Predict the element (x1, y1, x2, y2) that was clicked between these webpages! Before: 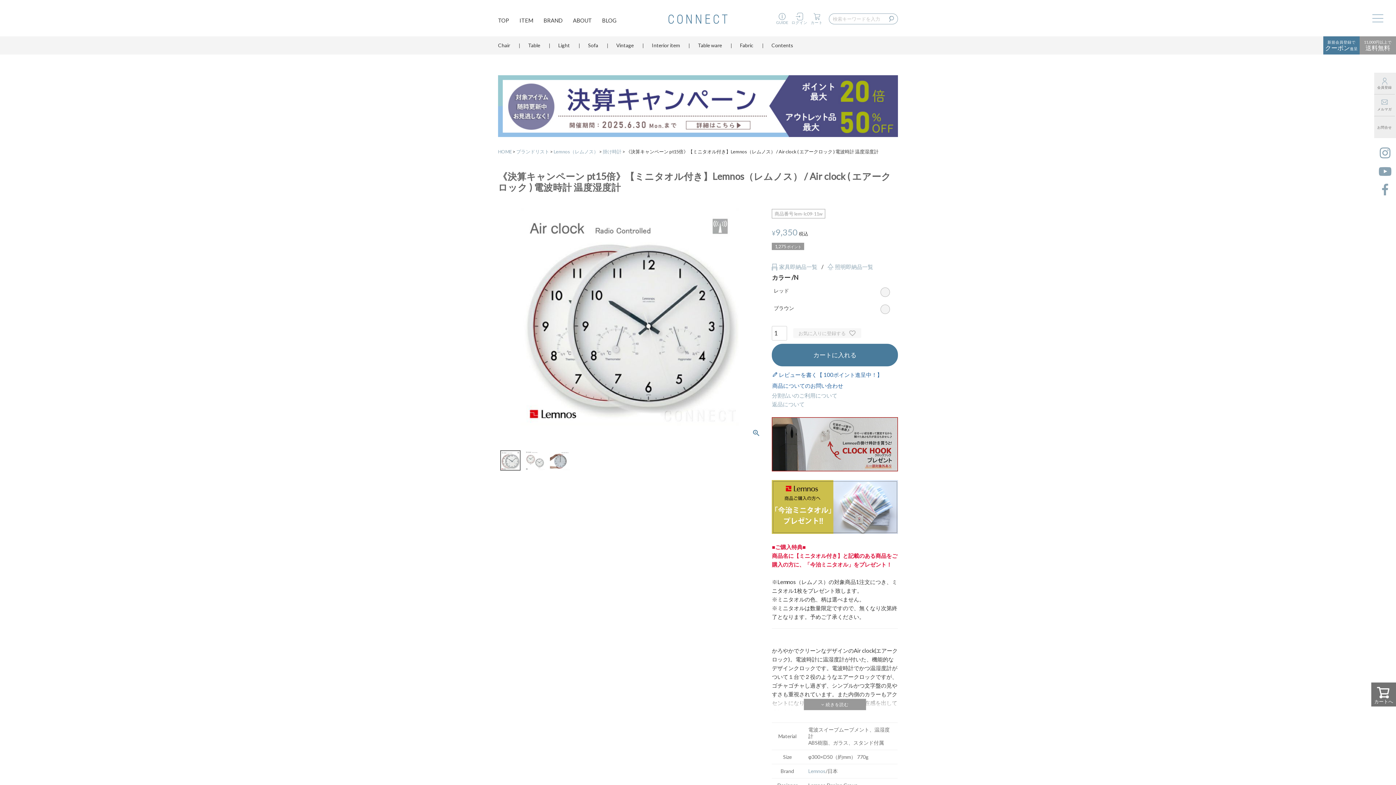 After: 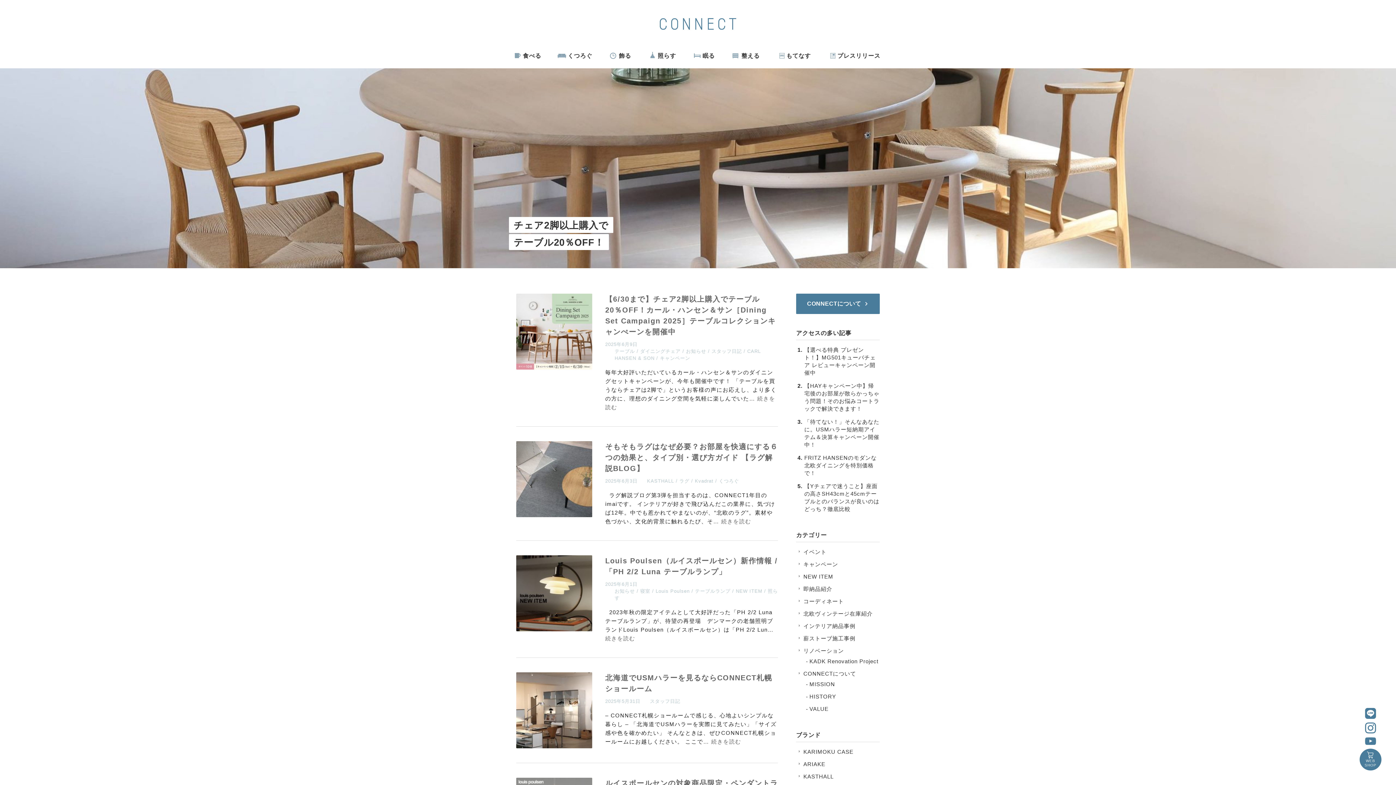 Action: label: BLOG bbox: (602, 16, 616, 25)